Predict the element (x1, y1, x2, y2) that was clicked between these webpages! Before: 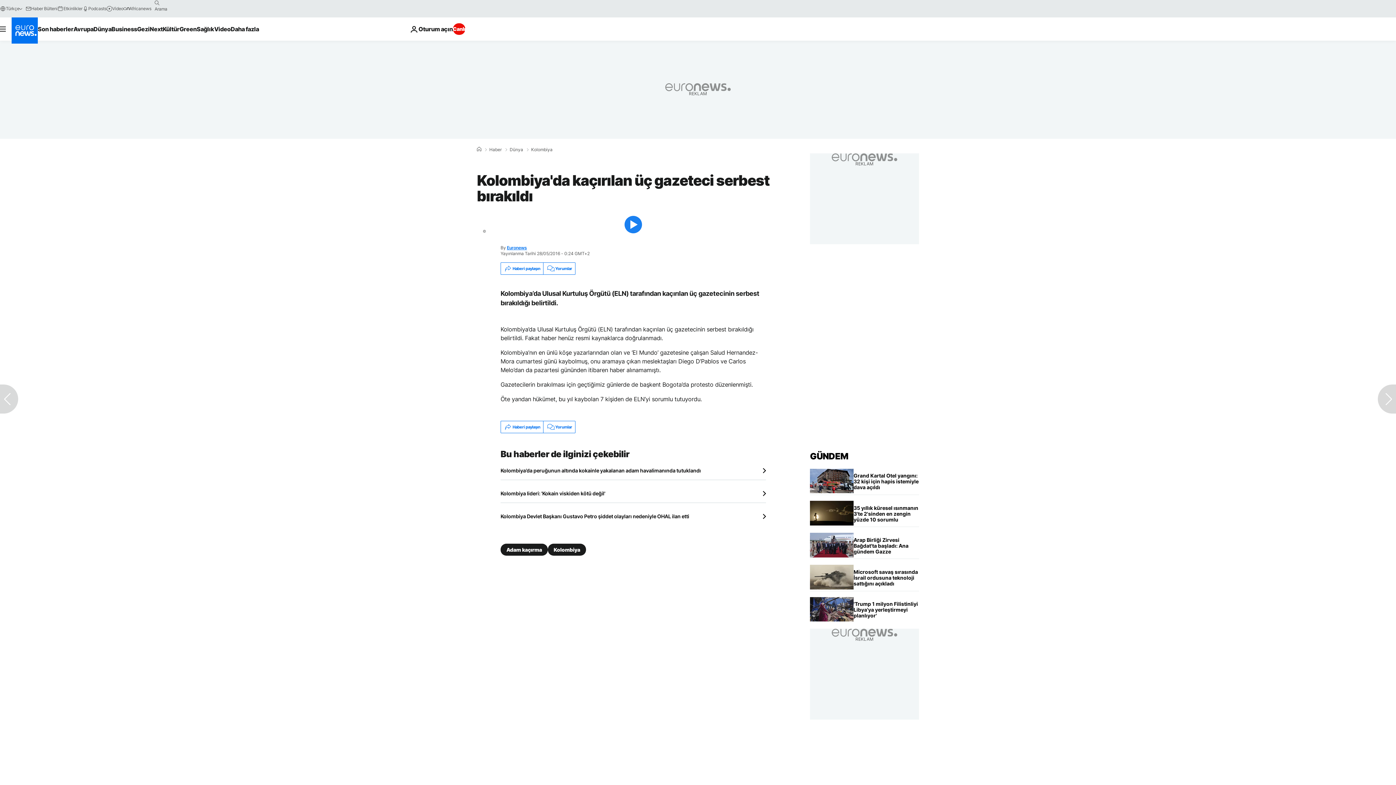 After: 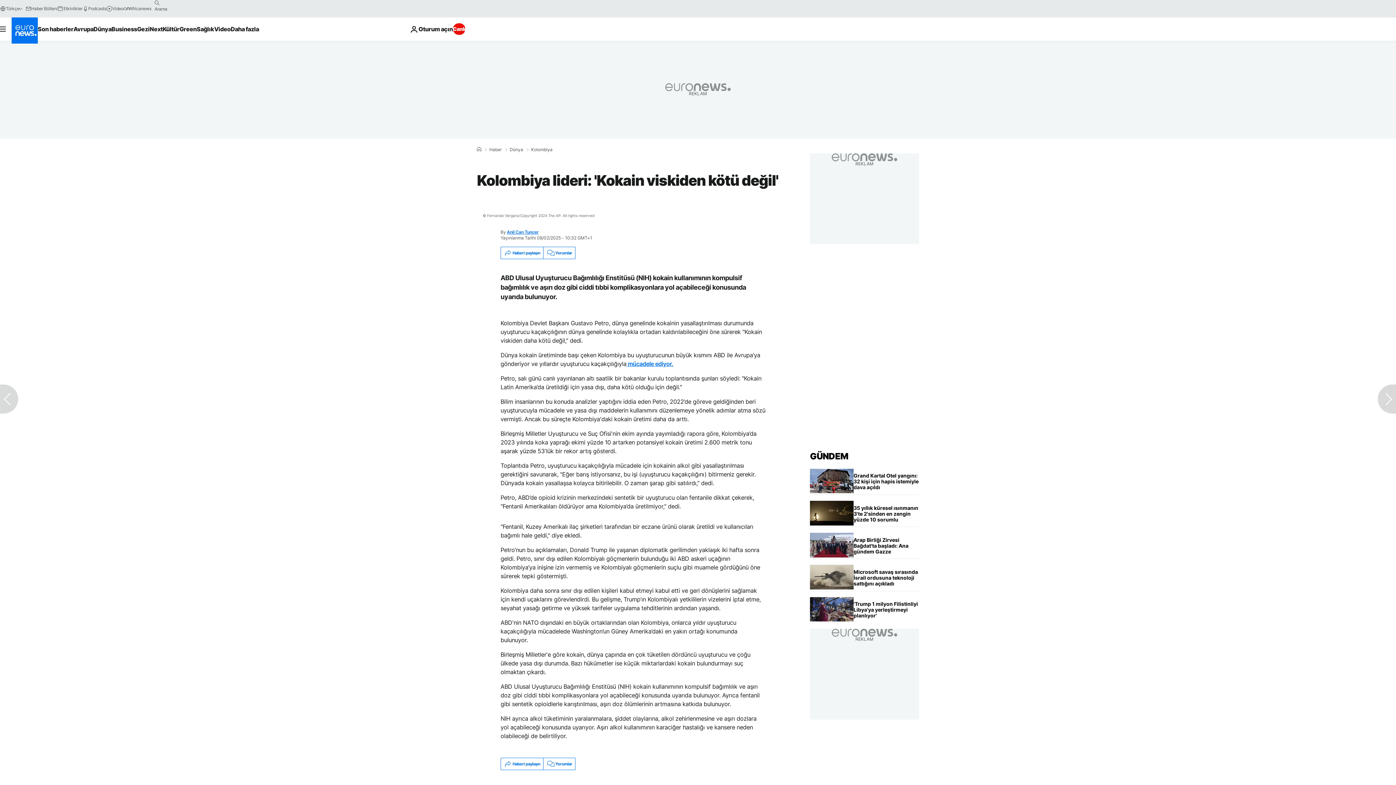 Action: bbox: (500, 490, 766, 497) label: Kolombiya lideri: 'Kokain viskiden kötü değil'